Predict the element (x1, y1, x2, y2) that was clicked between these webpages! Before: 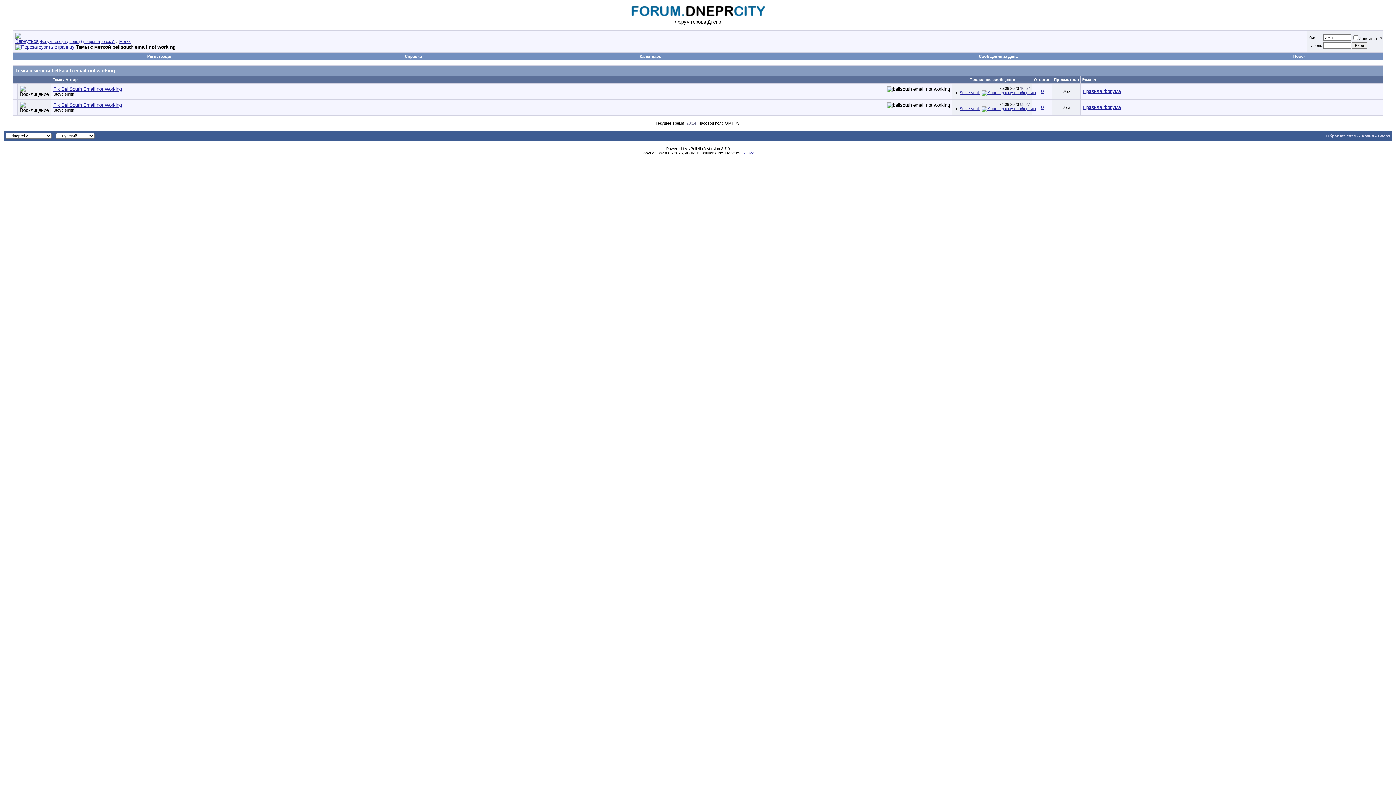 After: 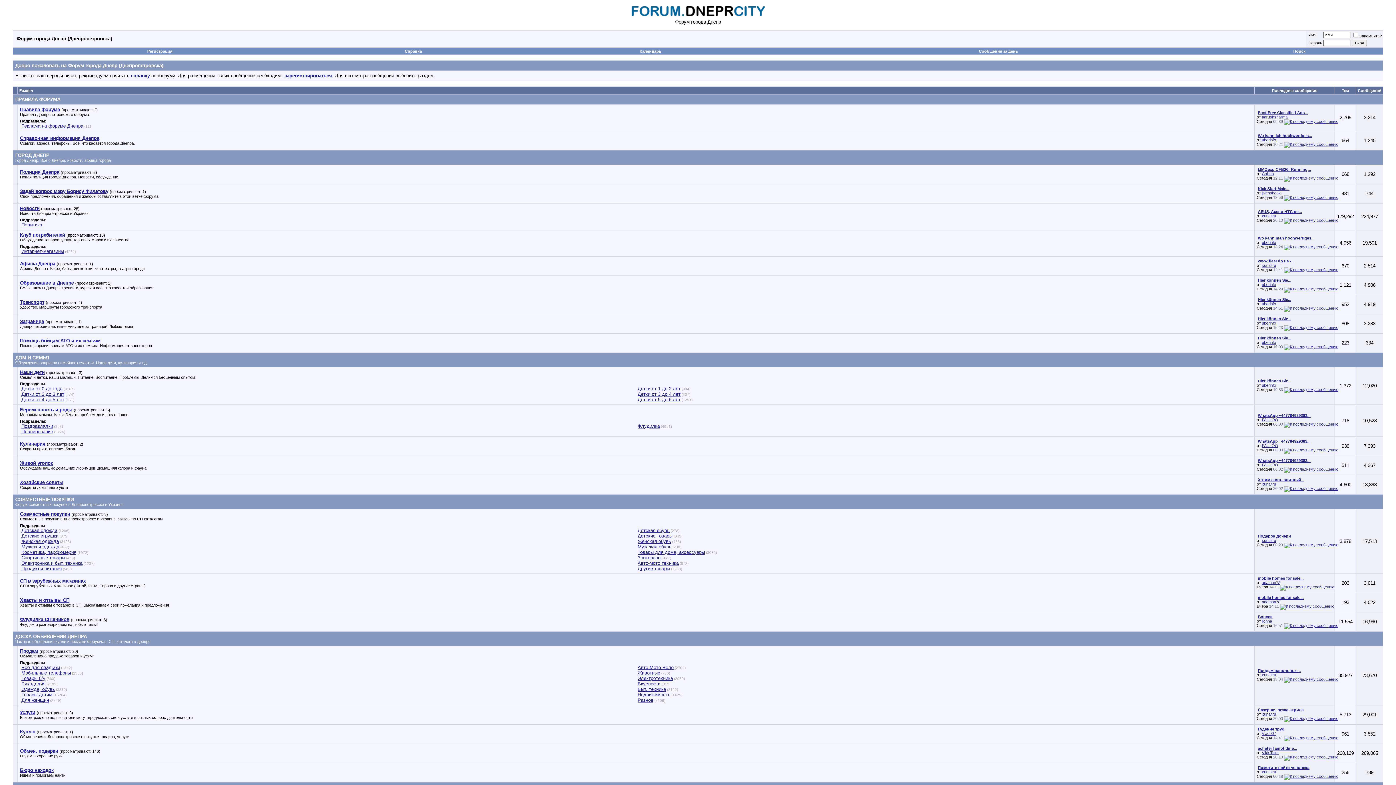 Action: bbox: (626, 14, 769, 20)